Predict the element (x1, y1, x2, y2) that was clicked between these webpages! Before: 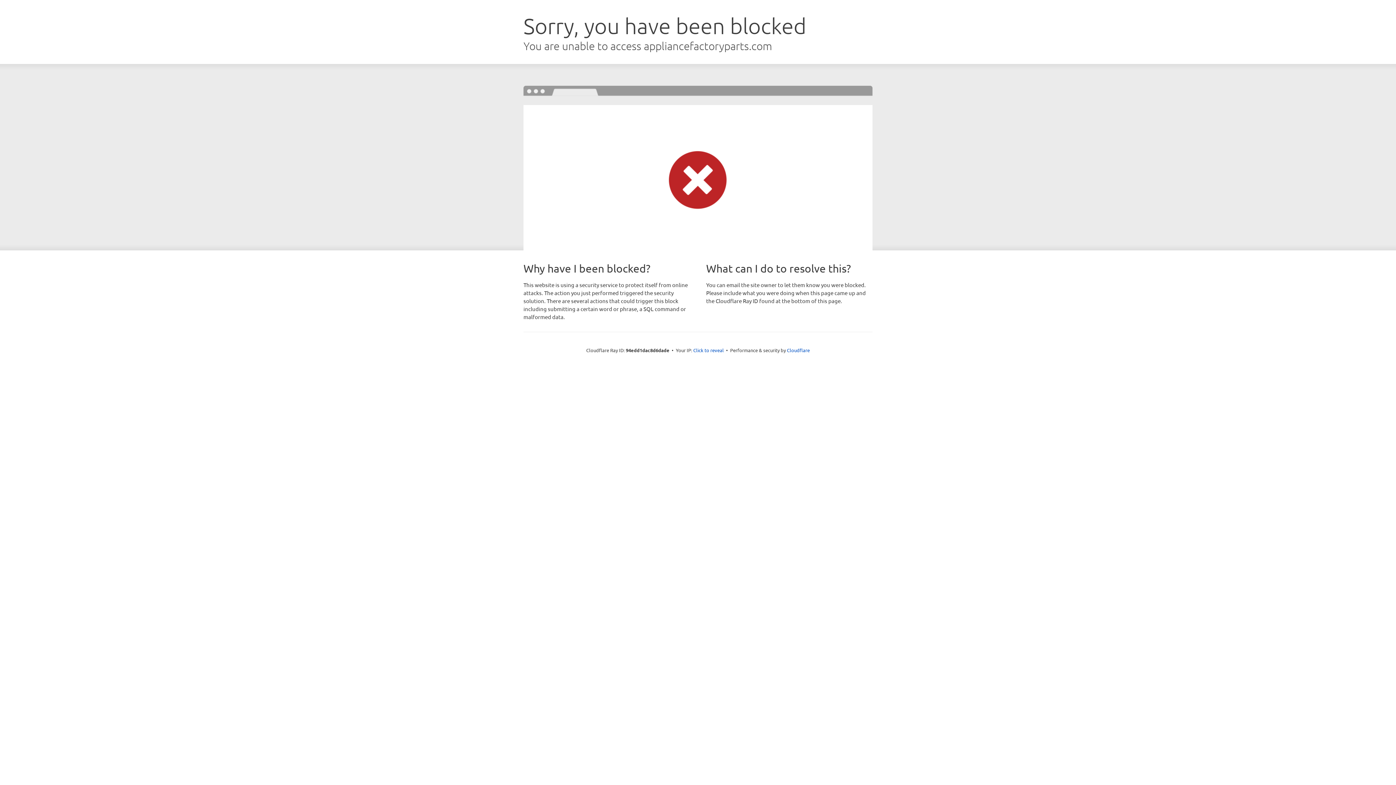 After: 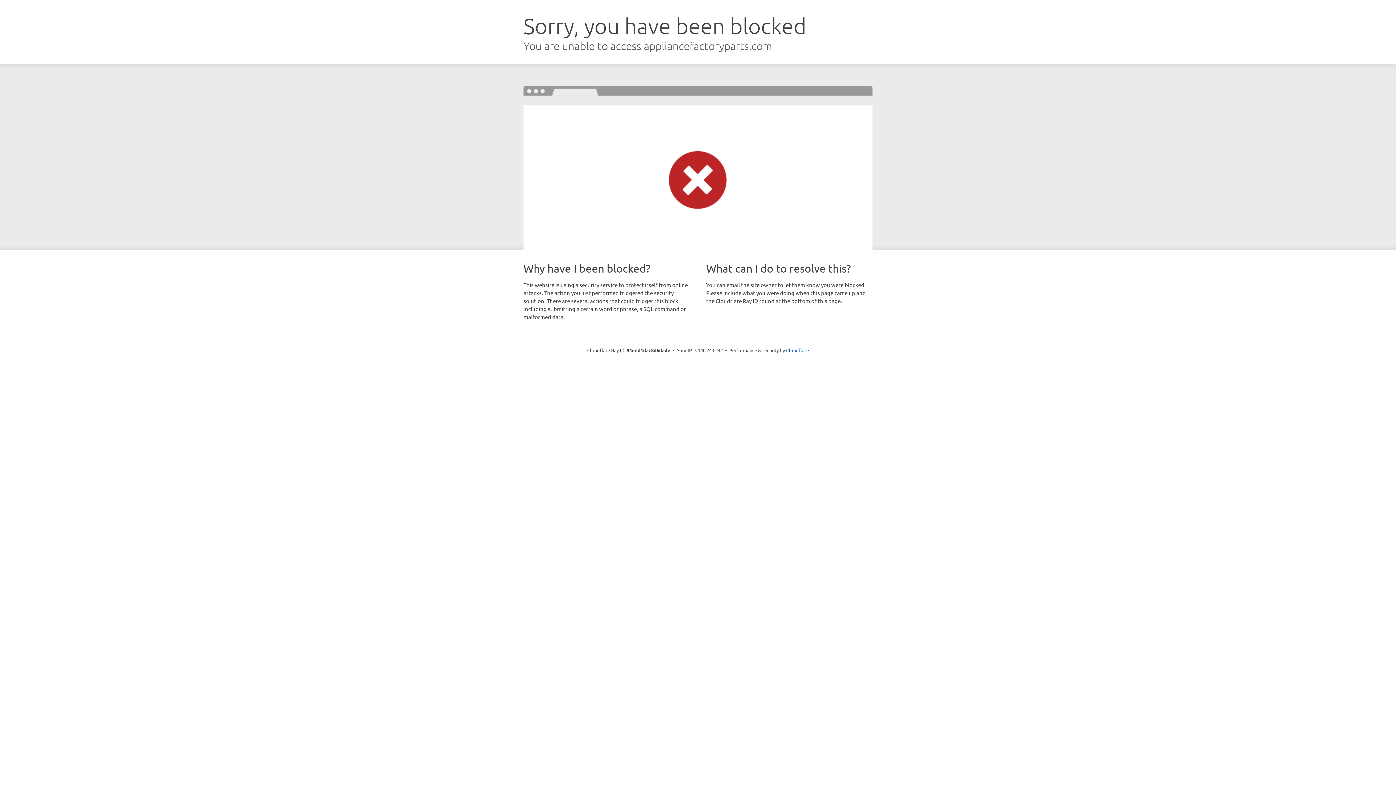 Action: bbox: (693, 346, 724, 353) label: Click to reveal